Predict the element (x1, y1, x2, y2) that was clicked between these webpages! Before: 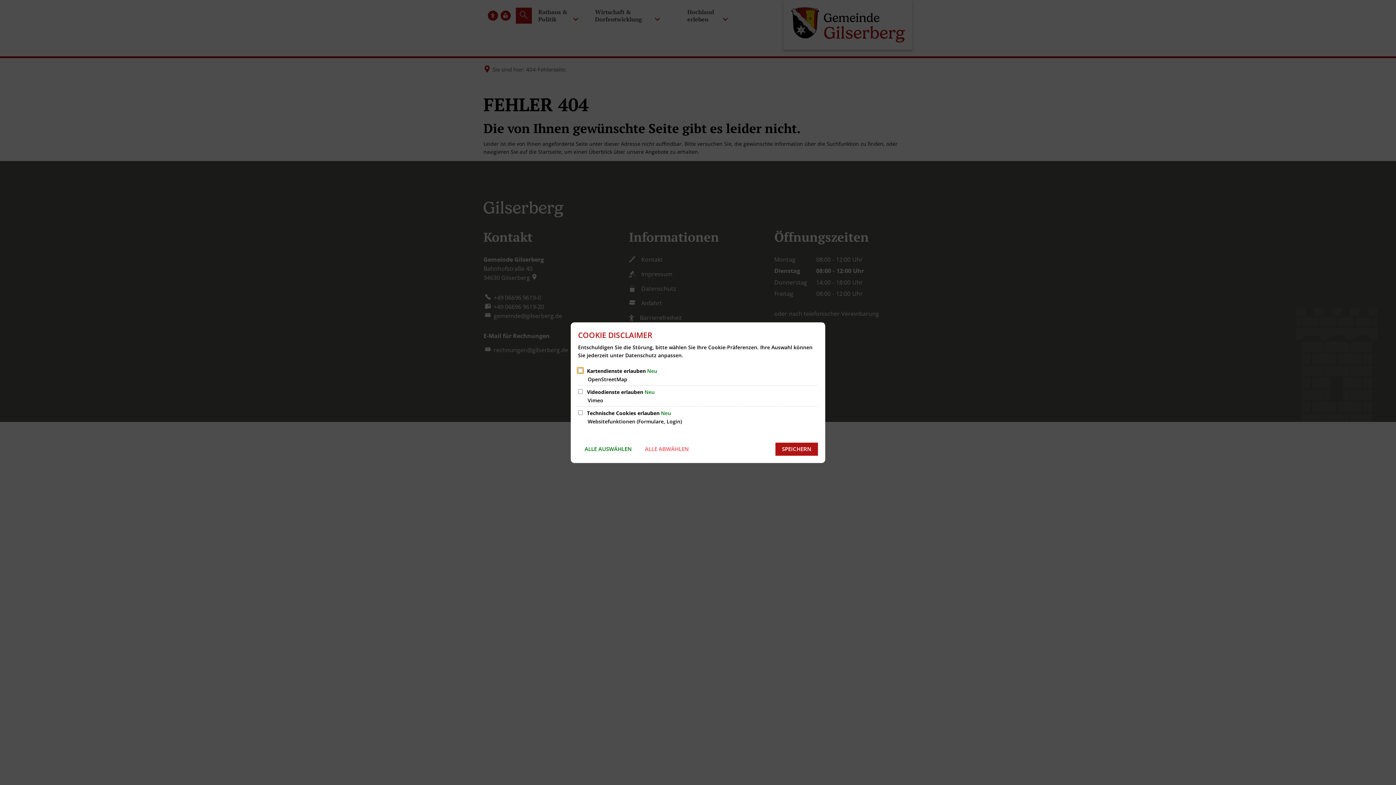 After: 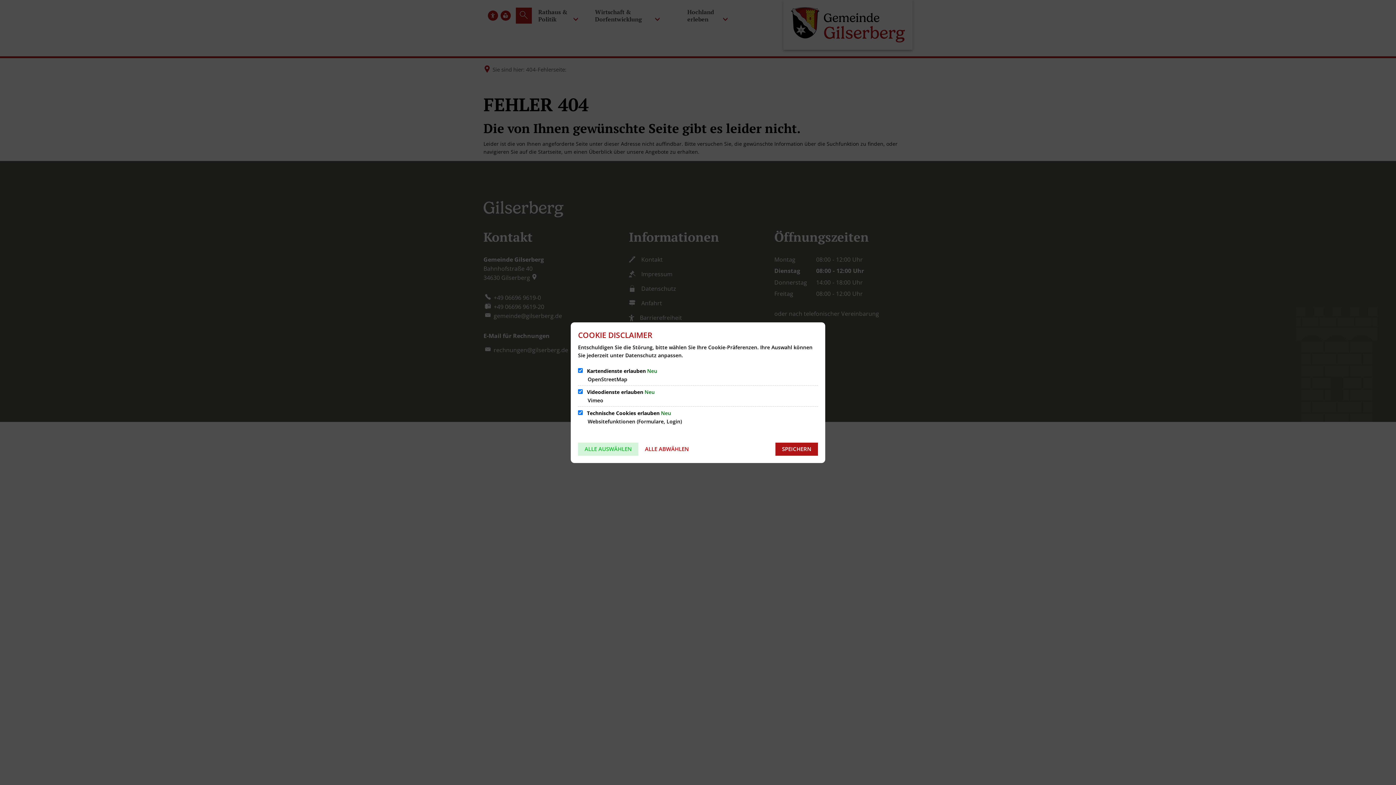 Action: label: ALLE AUSWÄHLEN bbox: (578, 442, 638, 455)